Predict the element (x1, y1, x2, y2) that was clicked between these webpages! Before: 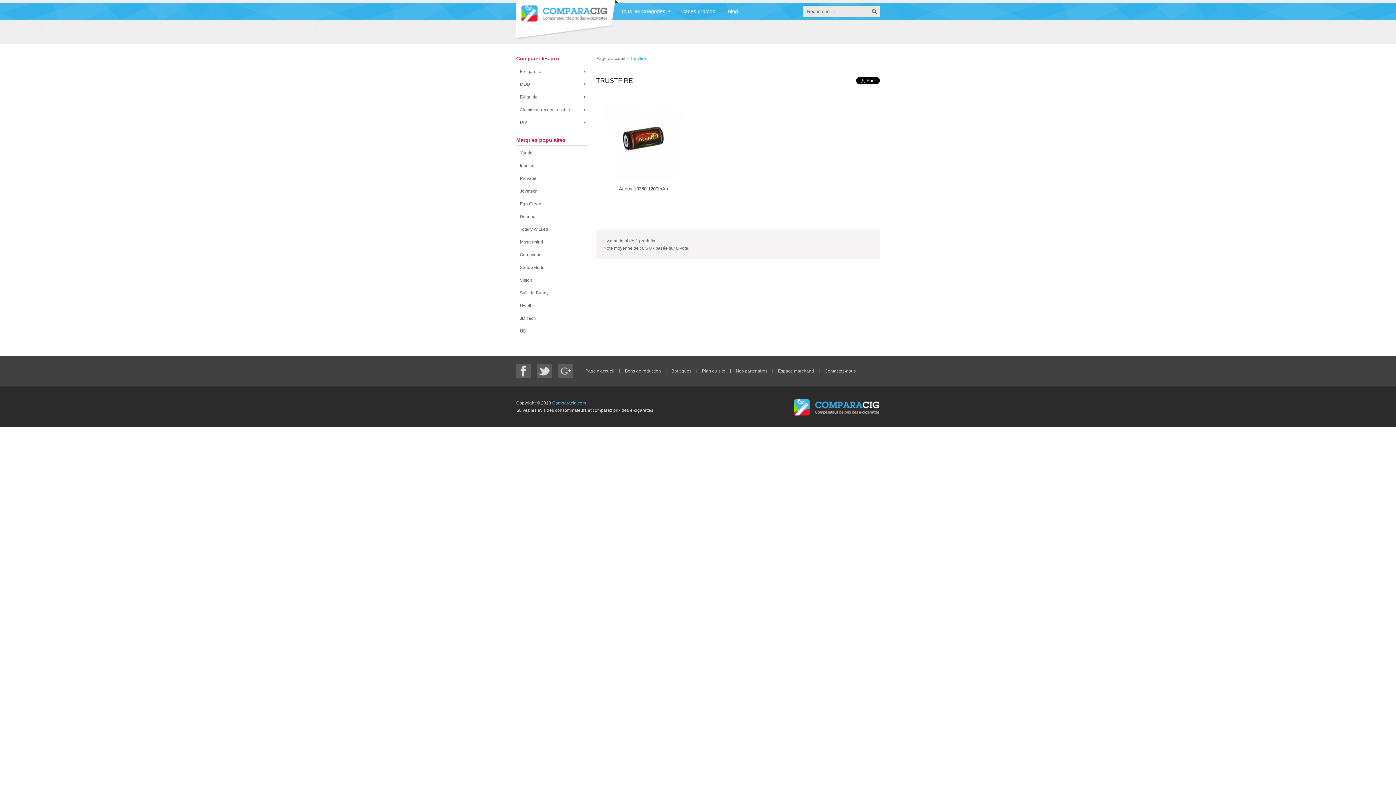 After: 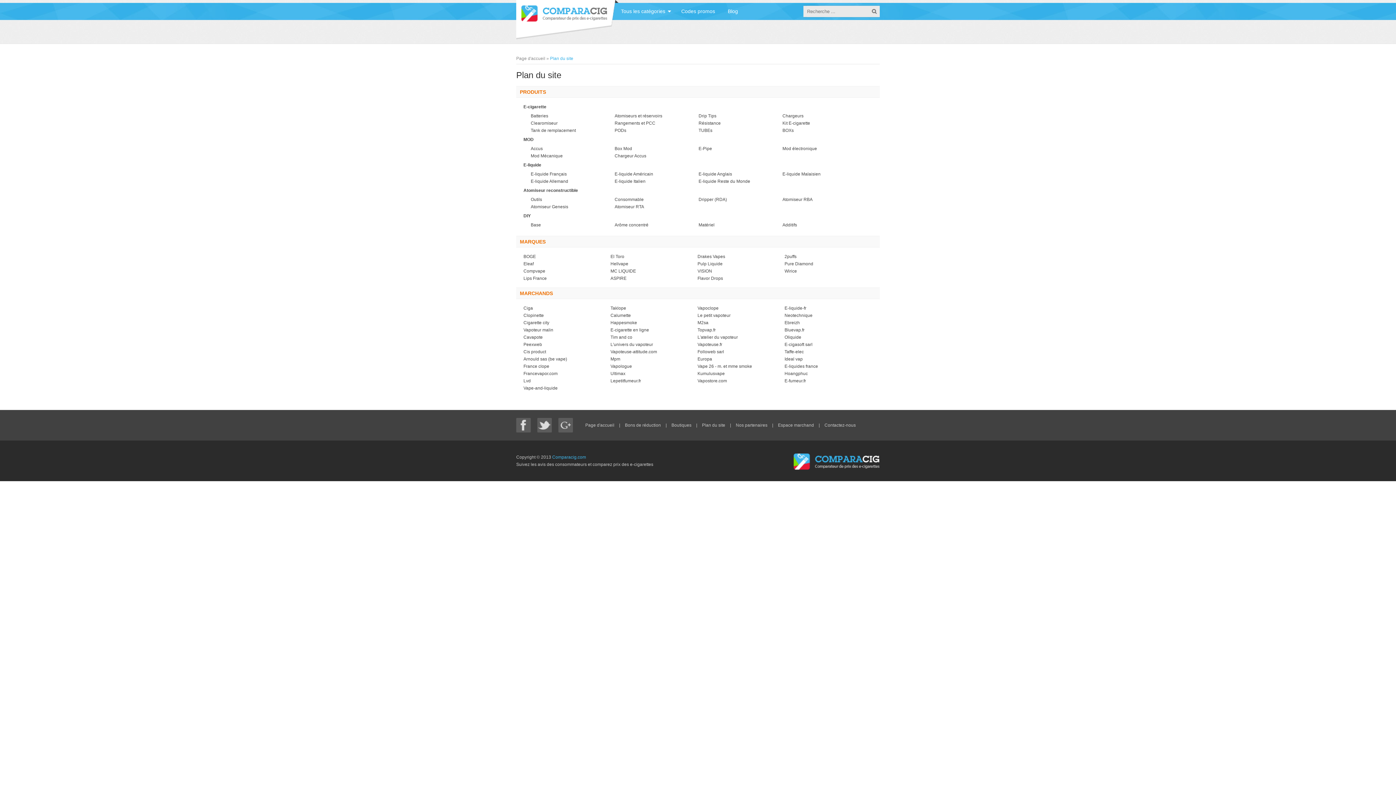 Action: bbox: (698, 366, 730, 375) label: Plan du site 